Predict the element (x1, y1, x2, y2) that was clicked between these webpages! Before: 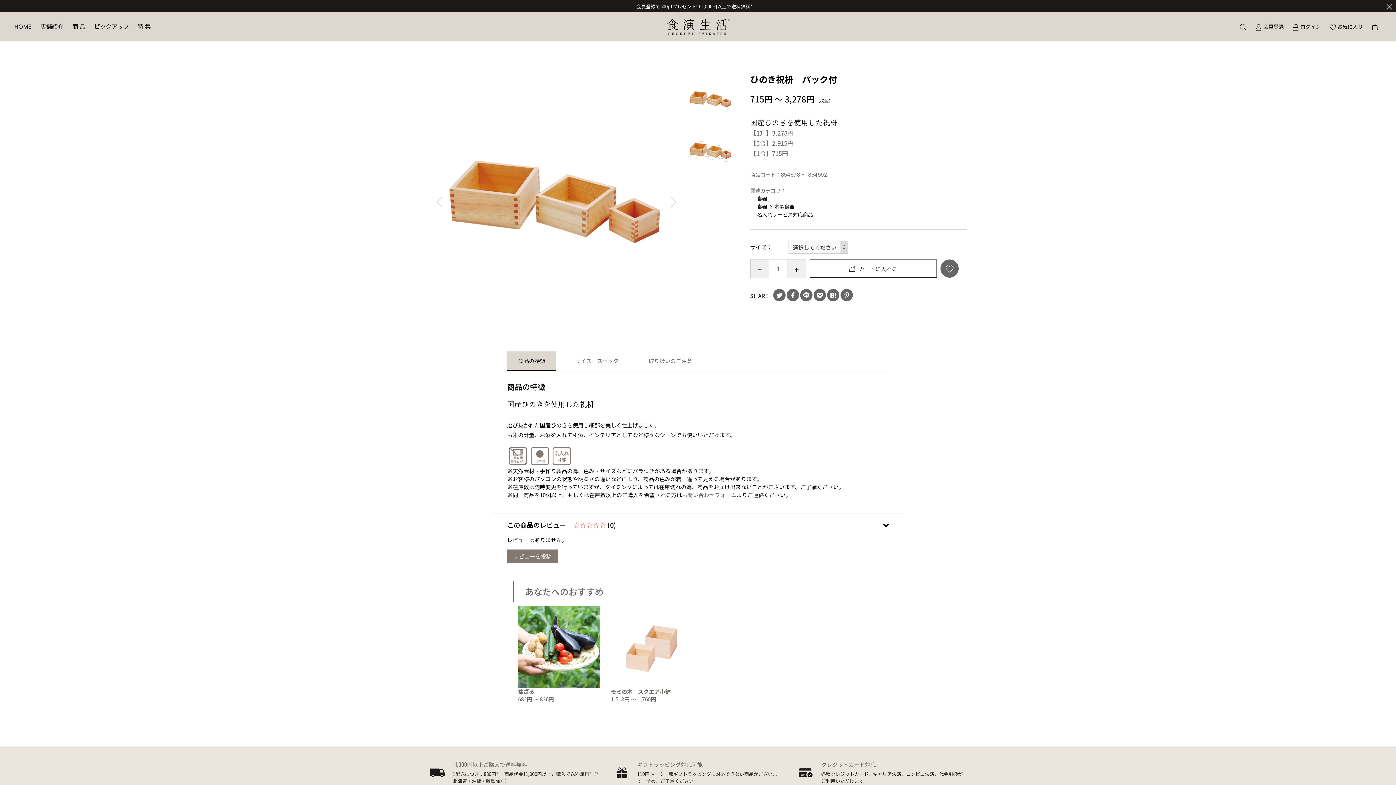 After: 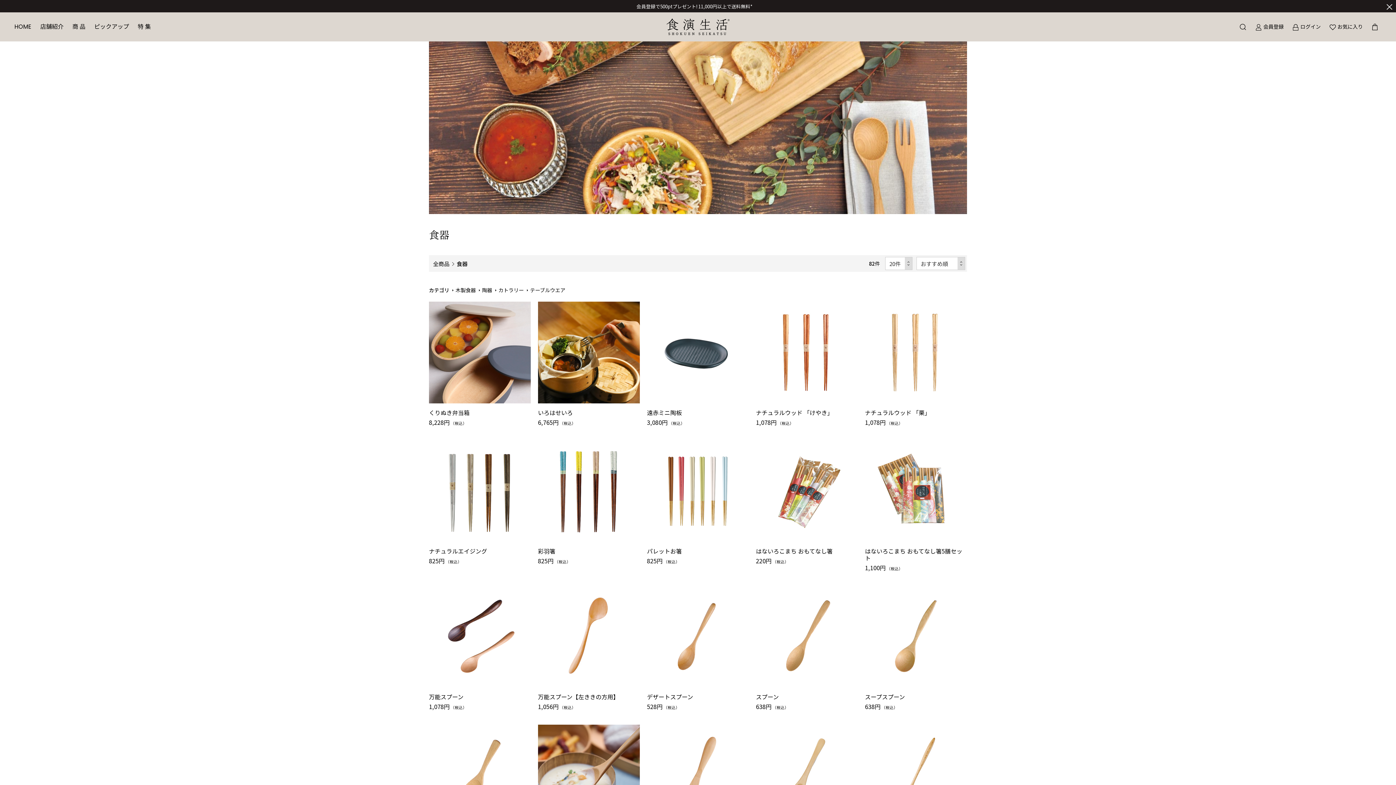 Action: label: 食器 bbox: (757, 194, 767, 203)